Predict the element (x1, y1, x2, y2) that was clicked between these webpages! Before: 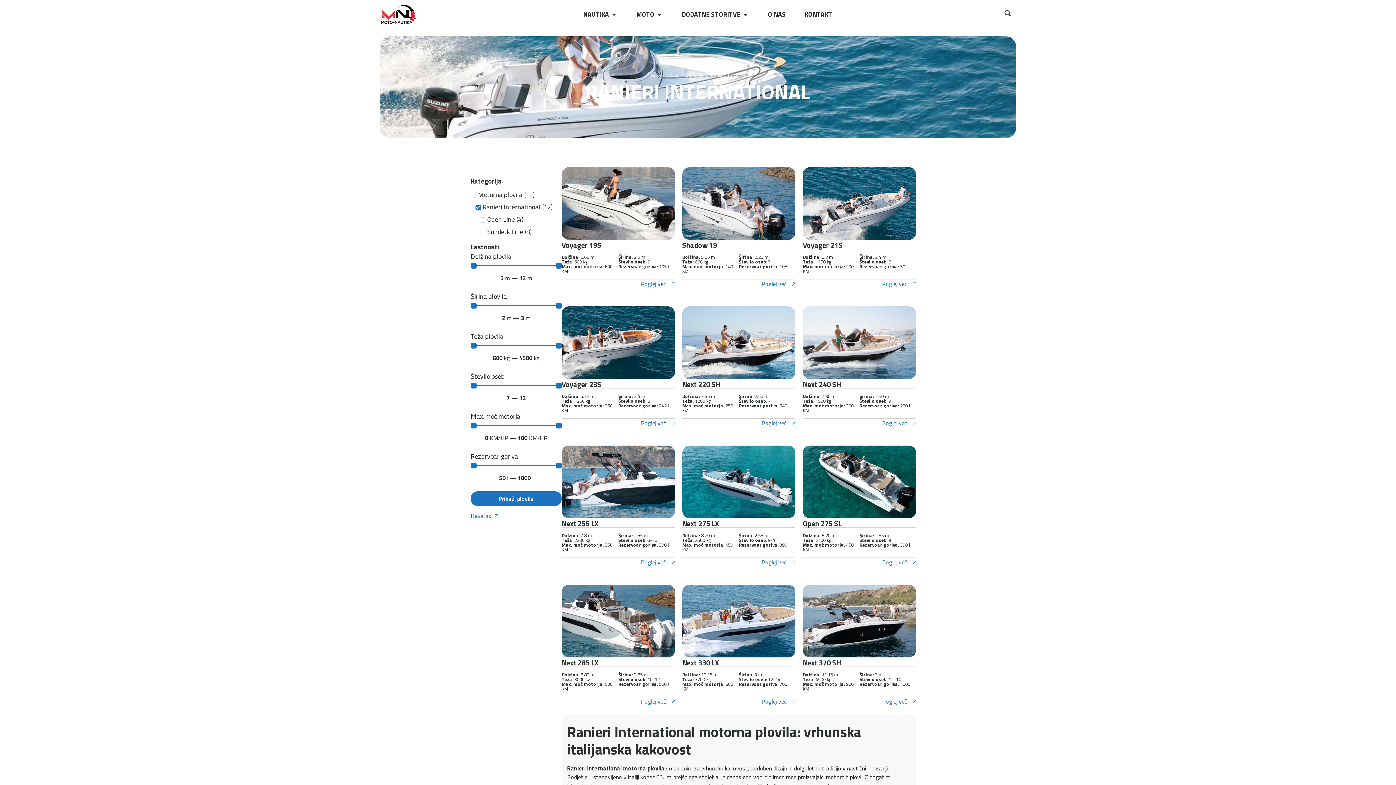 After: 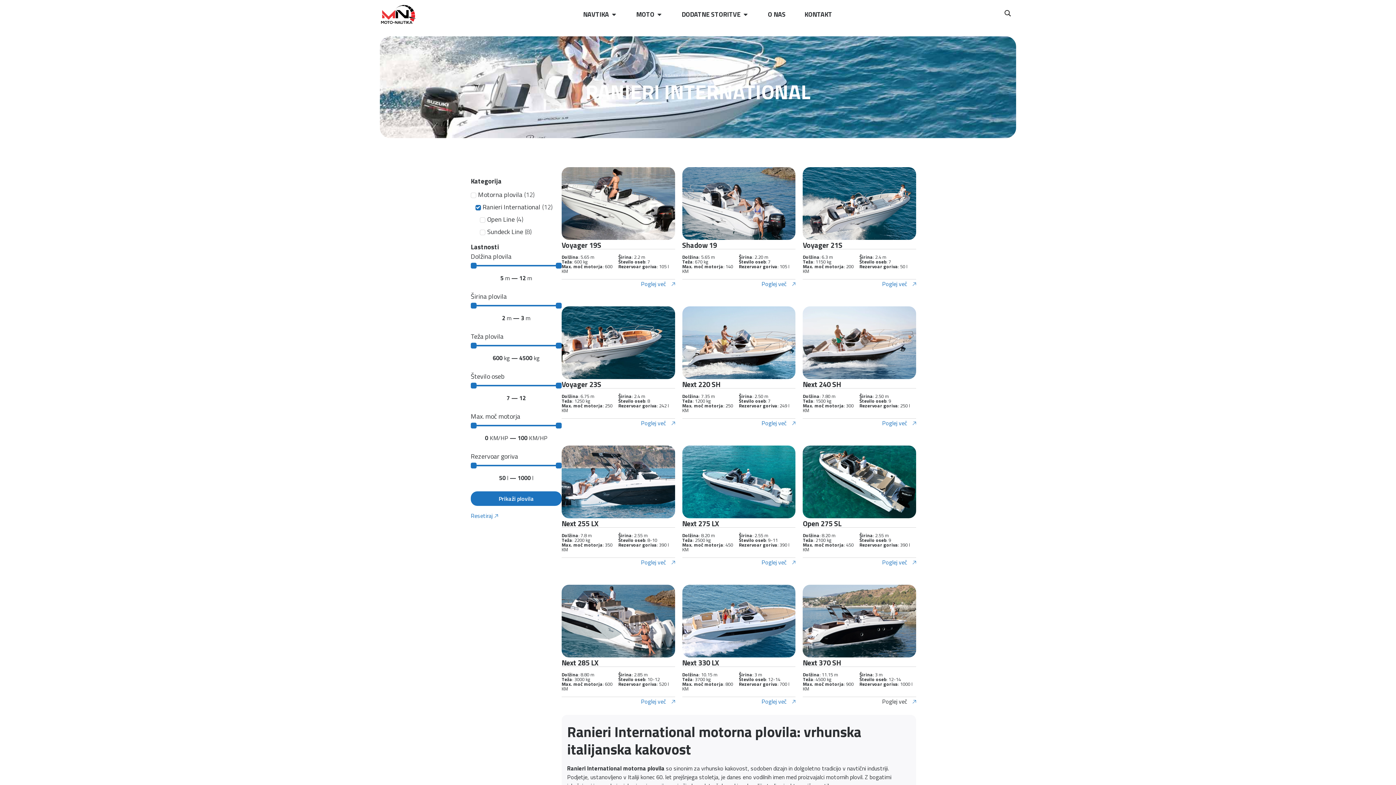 Action: bbox: (882, 698, 916, 704) label: Poglej več